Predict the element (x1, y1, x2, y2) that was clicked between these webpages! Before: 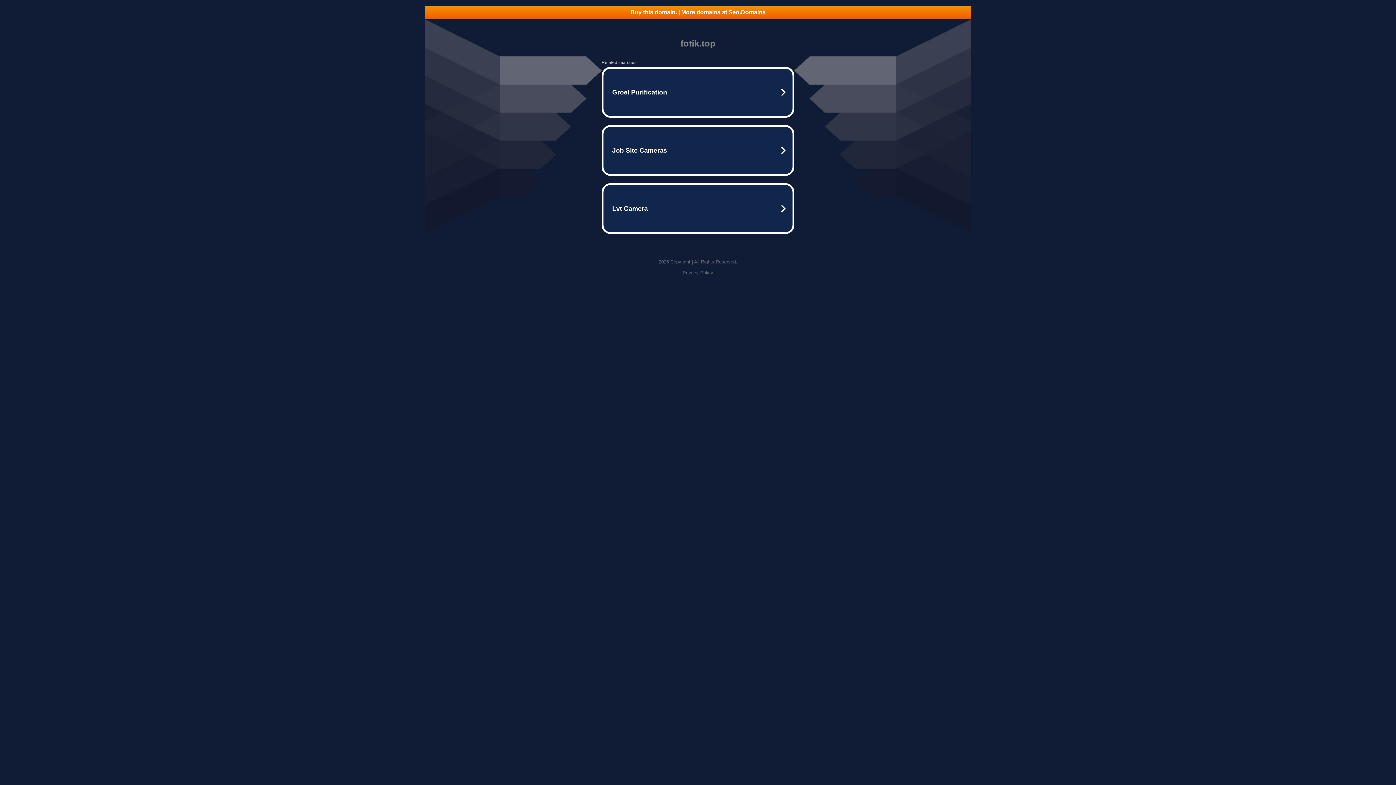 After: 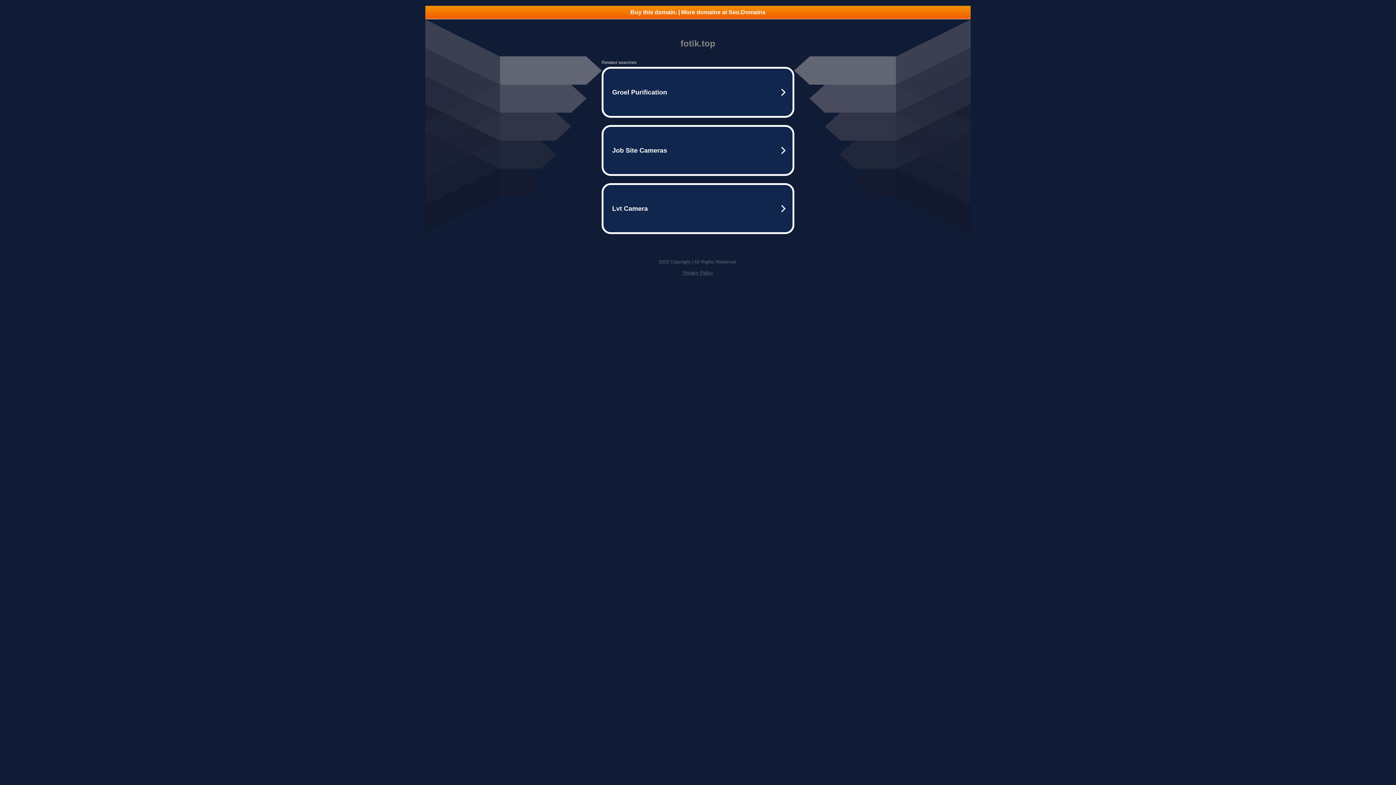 Action: label: Privacy Policy bbox: (682, 270, 713, 275)